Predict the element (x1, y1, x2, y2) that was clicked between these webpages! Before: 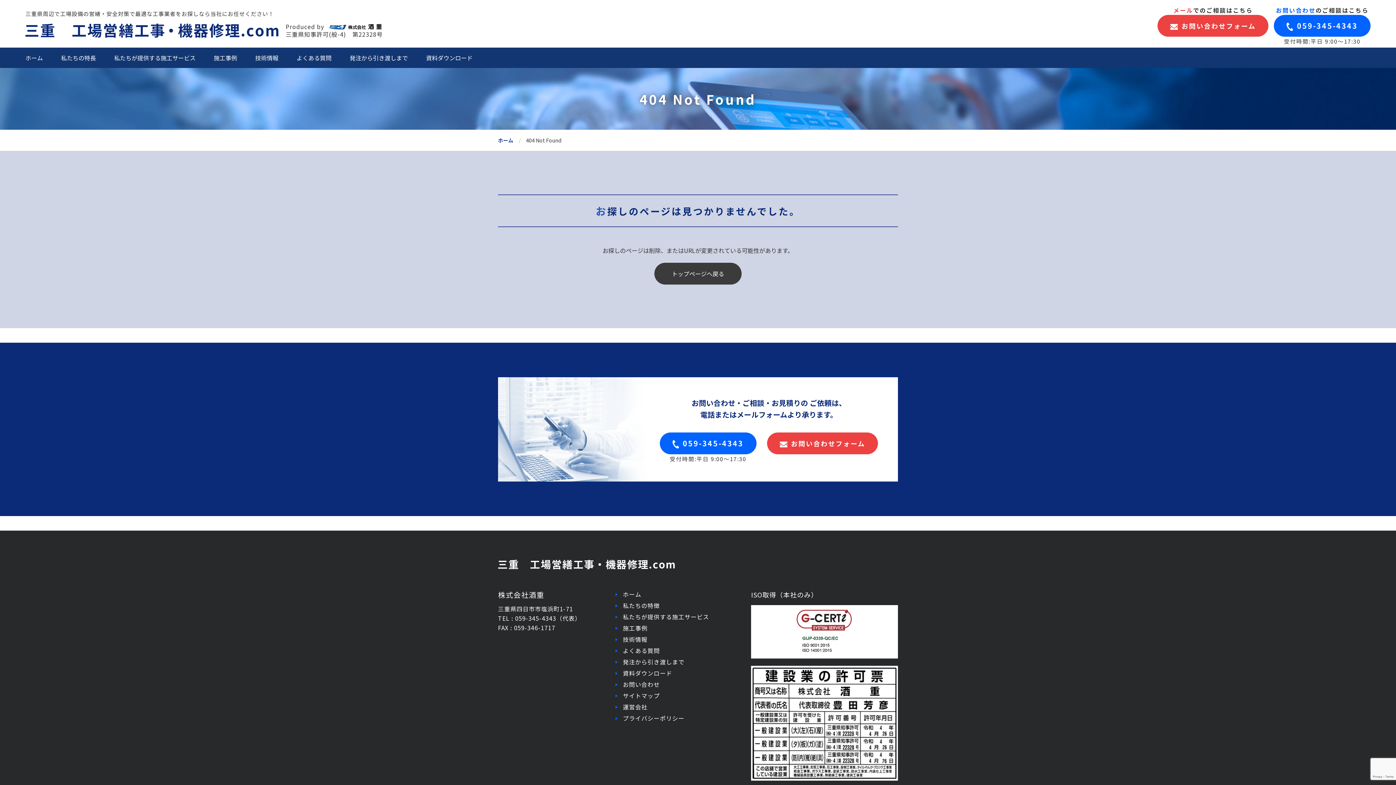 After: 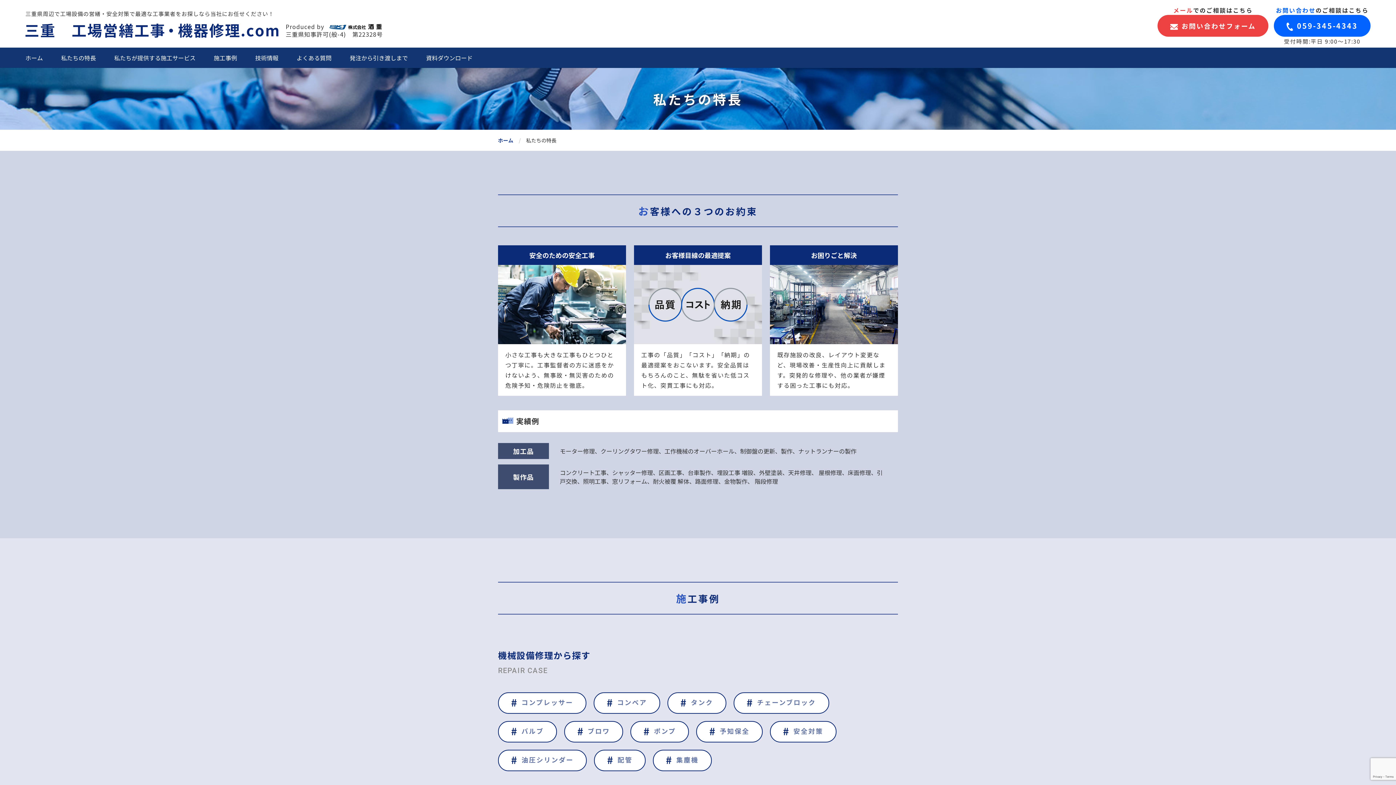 Action: label: 私たちの特長 bbox: (61, 47, 96, 68)